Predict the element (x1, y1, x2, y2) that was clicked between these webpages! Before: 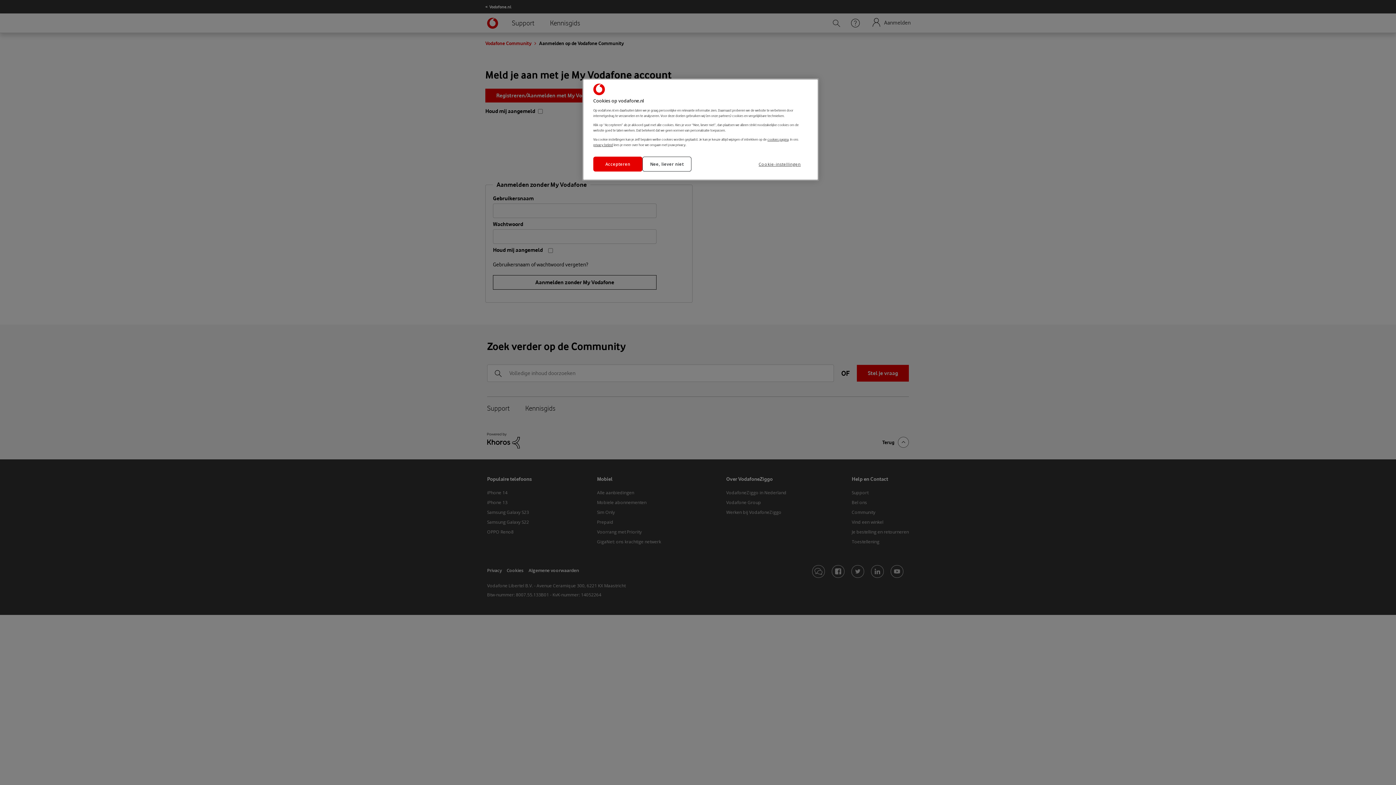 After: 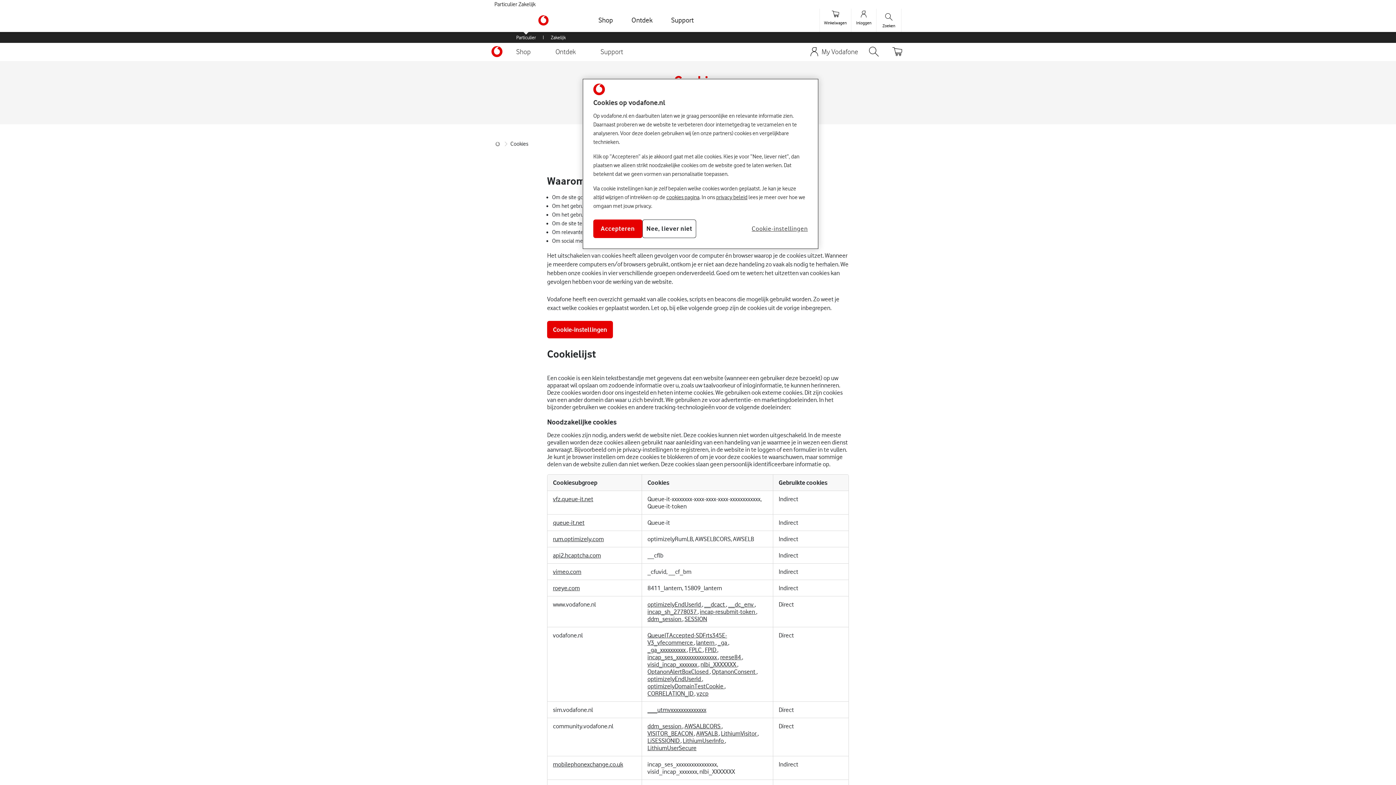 Action: bbox: (767, 137, 788, 141) label: cookies pagina